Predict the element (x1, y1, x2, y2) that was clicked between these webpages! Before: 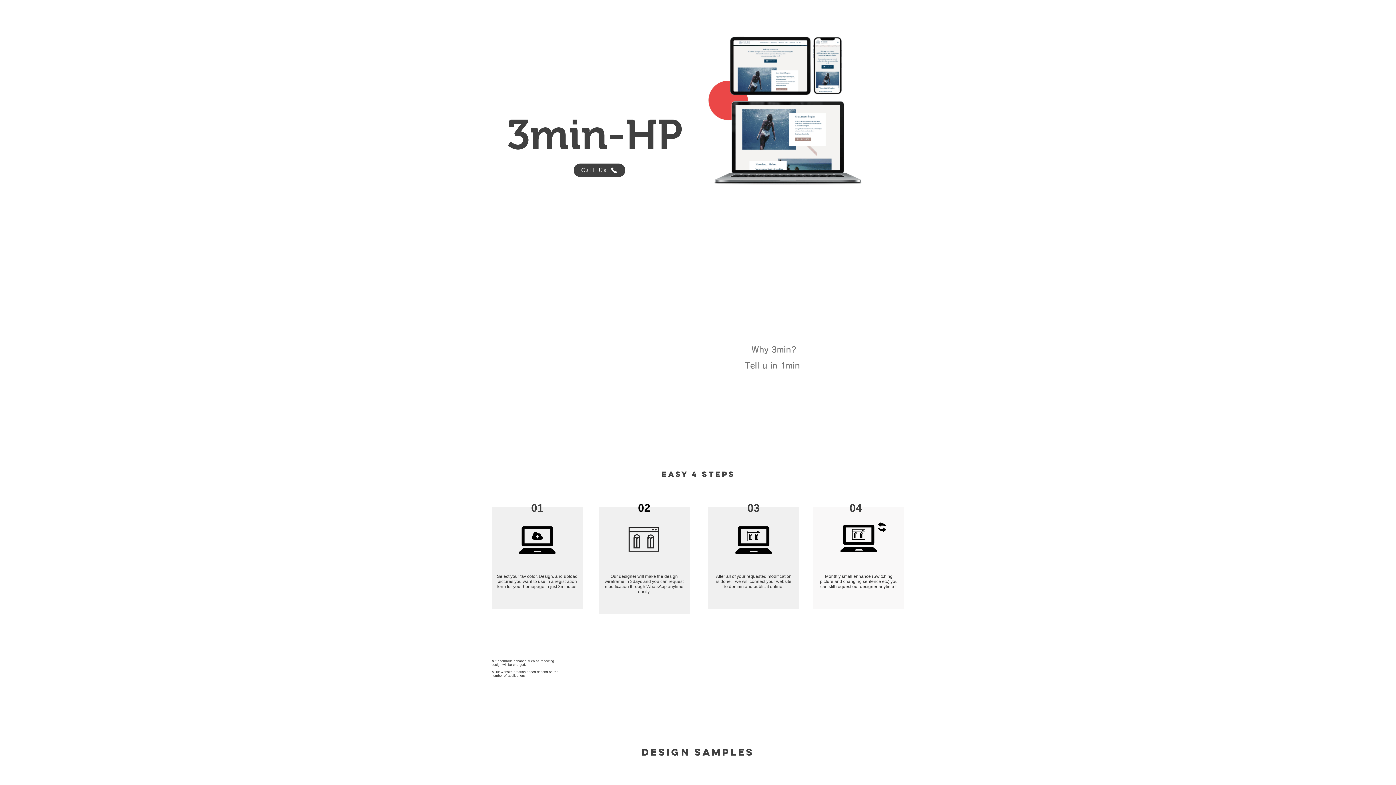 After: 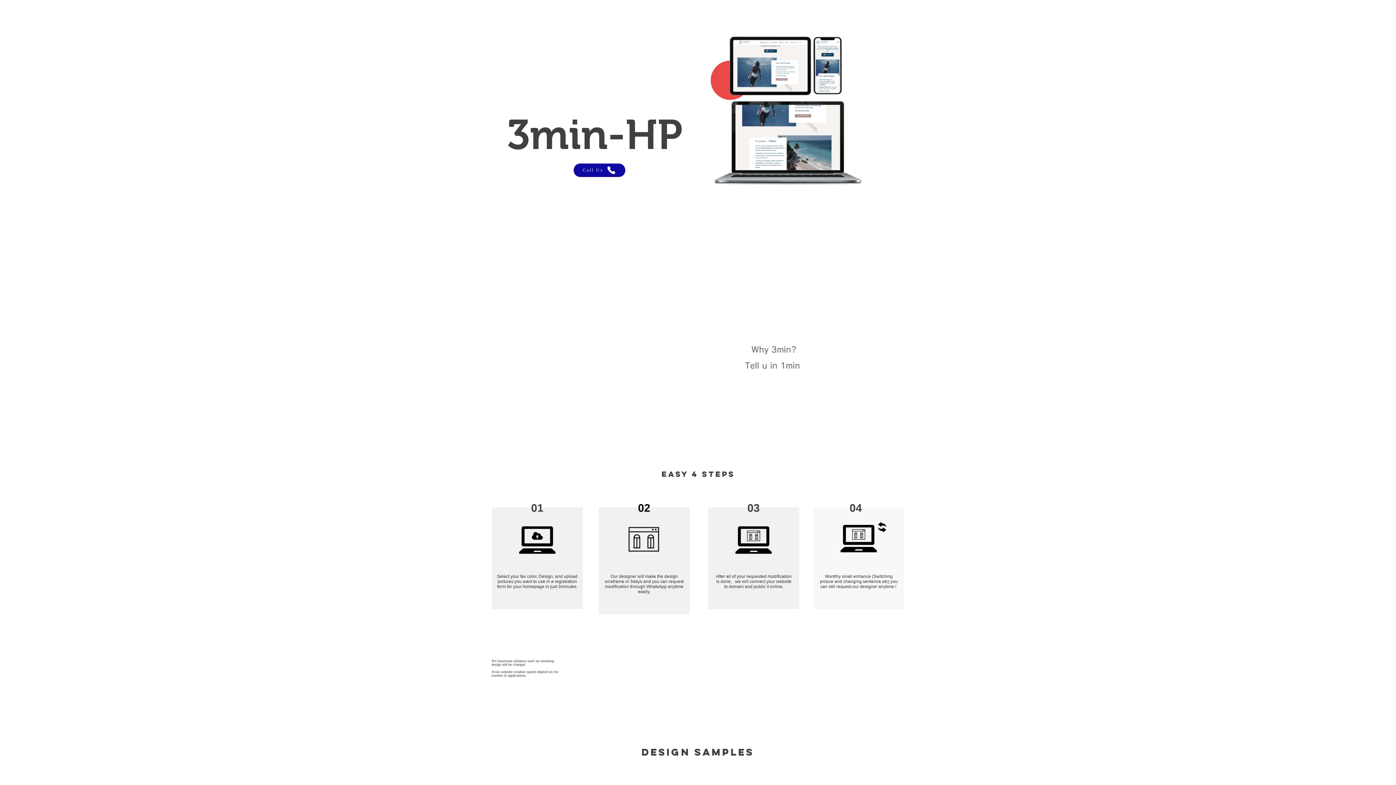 Action: label: Call Us  bbox: (573, 163, 625, 177)